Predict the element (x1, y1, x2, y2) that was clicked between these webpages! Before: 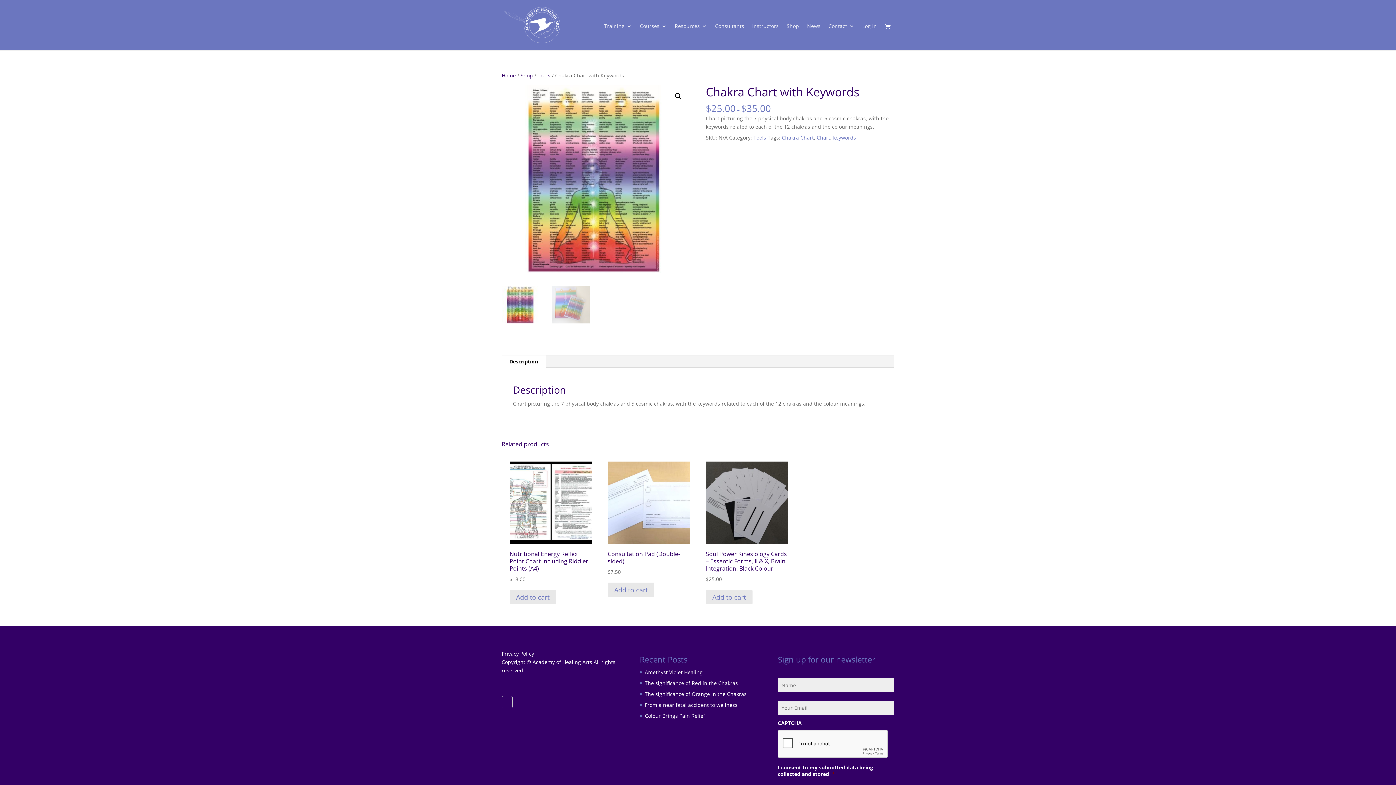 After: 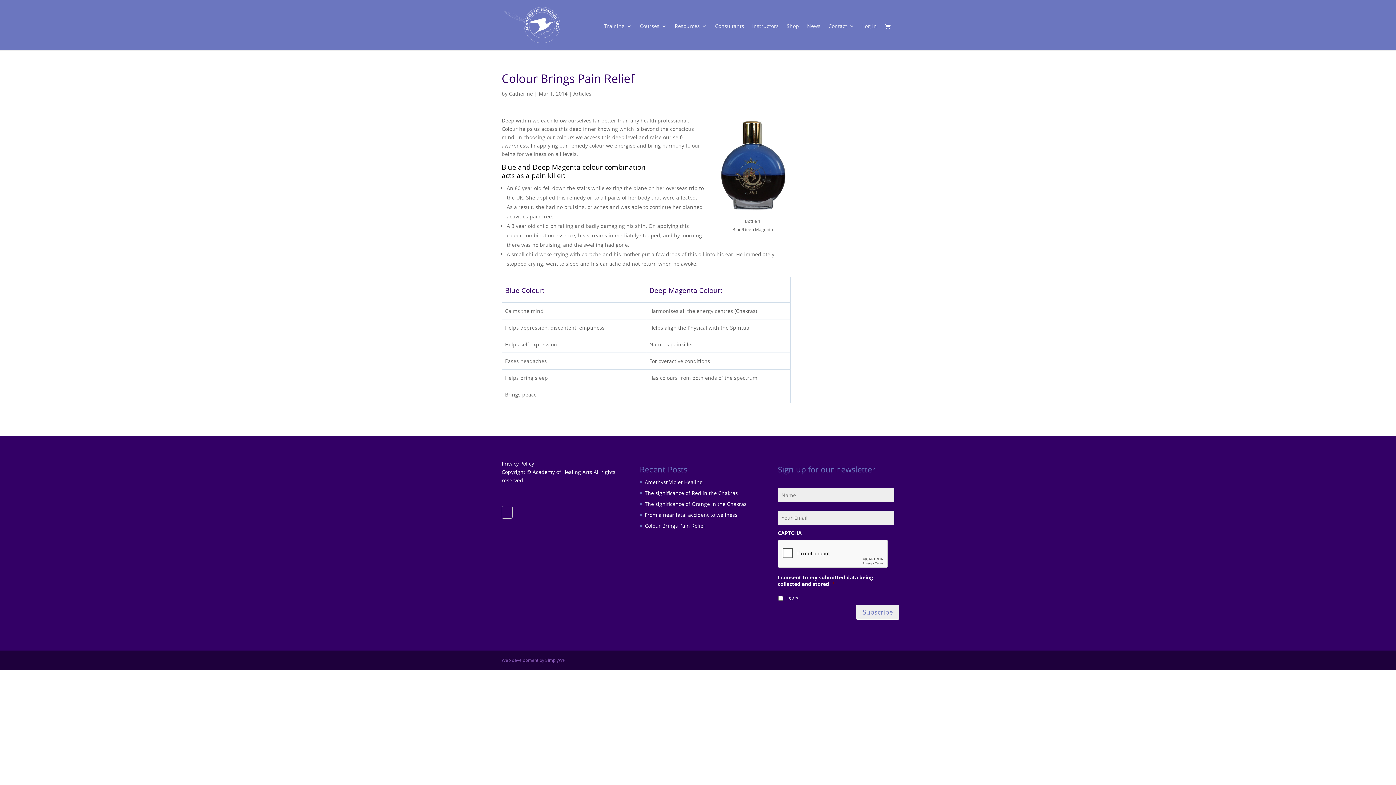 Action: label: Colour Brings Pain Relief bbox: (645, 712, 705, 719)